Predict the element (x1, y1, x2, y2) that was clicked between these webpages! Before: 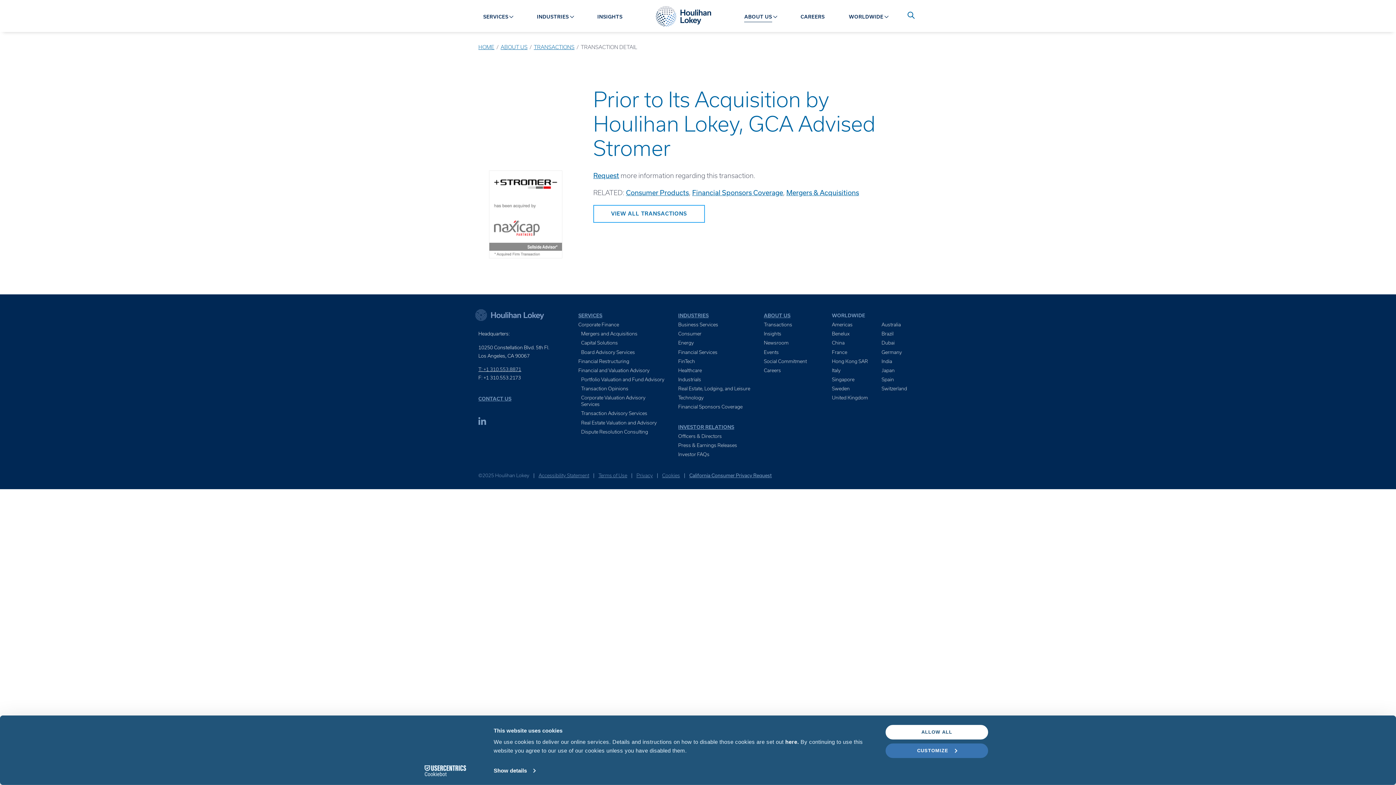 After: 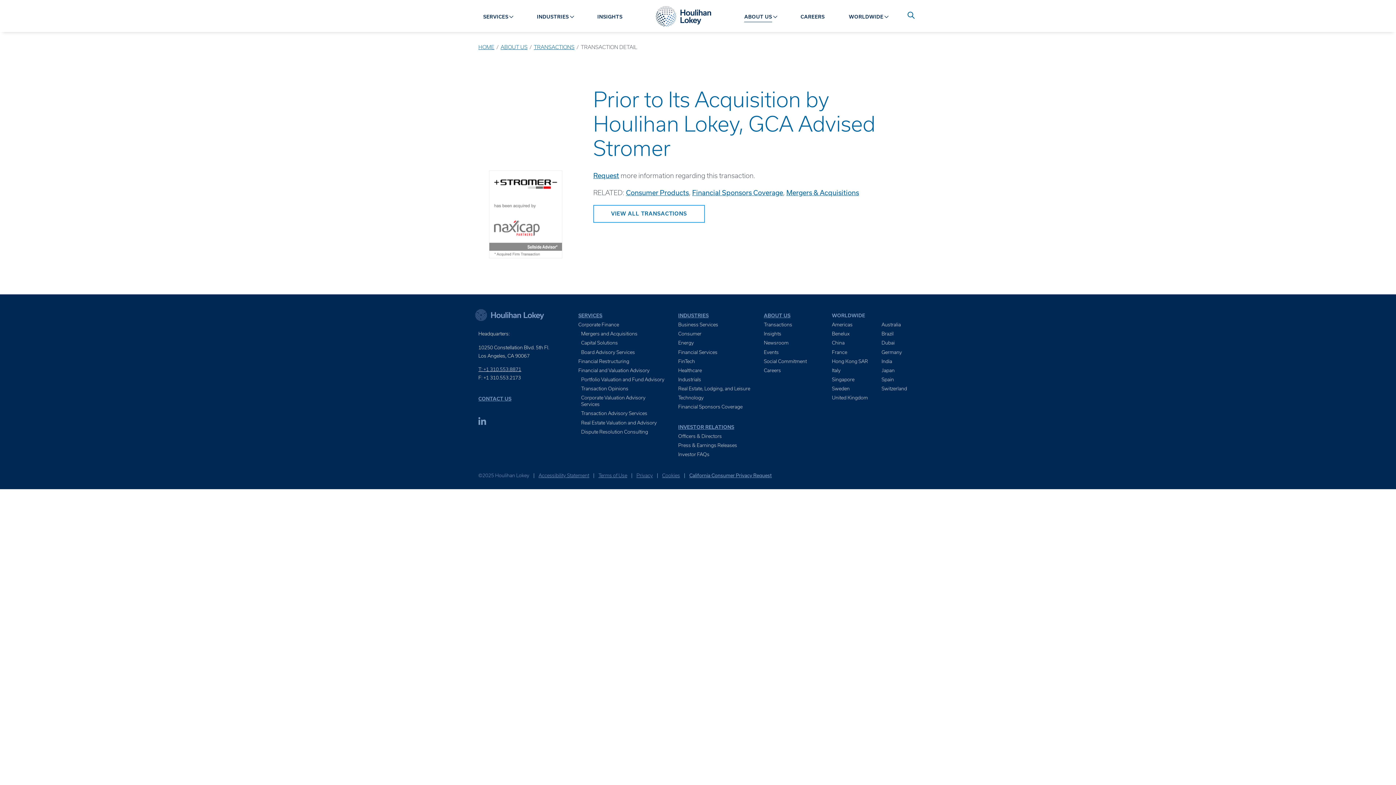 Action: label: ALLOW ALL bbox: (885, 724, 989, 740)